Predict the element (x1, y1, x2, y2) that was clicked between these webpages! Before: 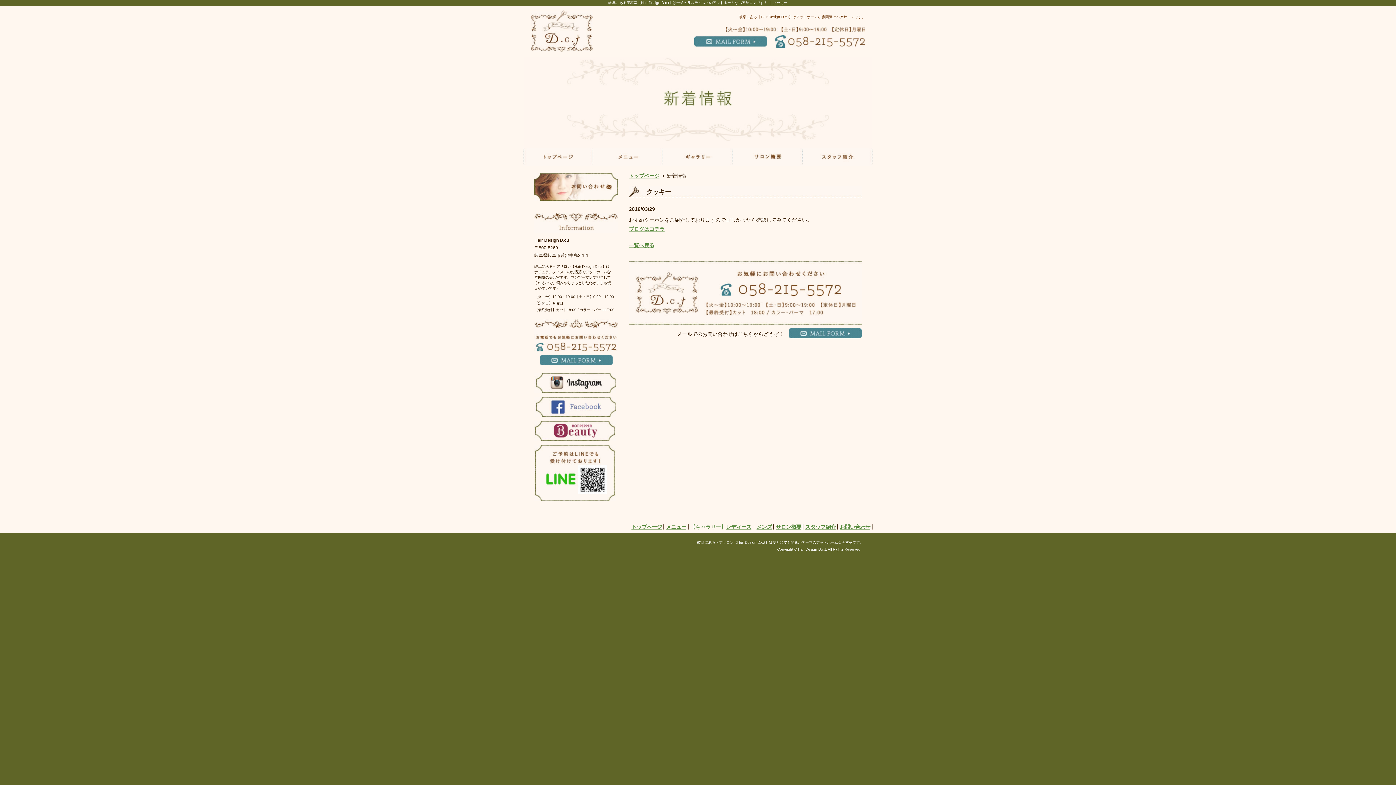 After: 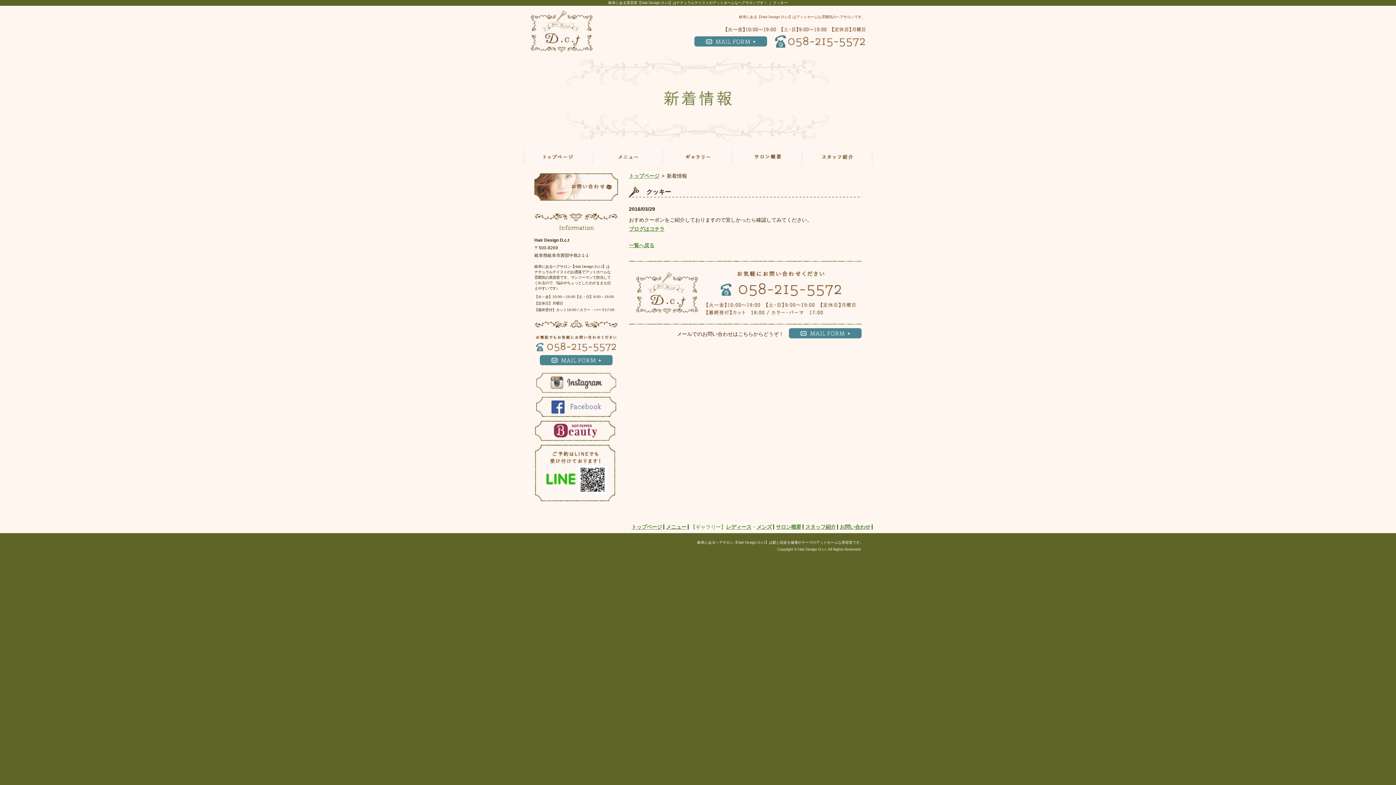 Action: bbox: (534, 389, 616, 393)